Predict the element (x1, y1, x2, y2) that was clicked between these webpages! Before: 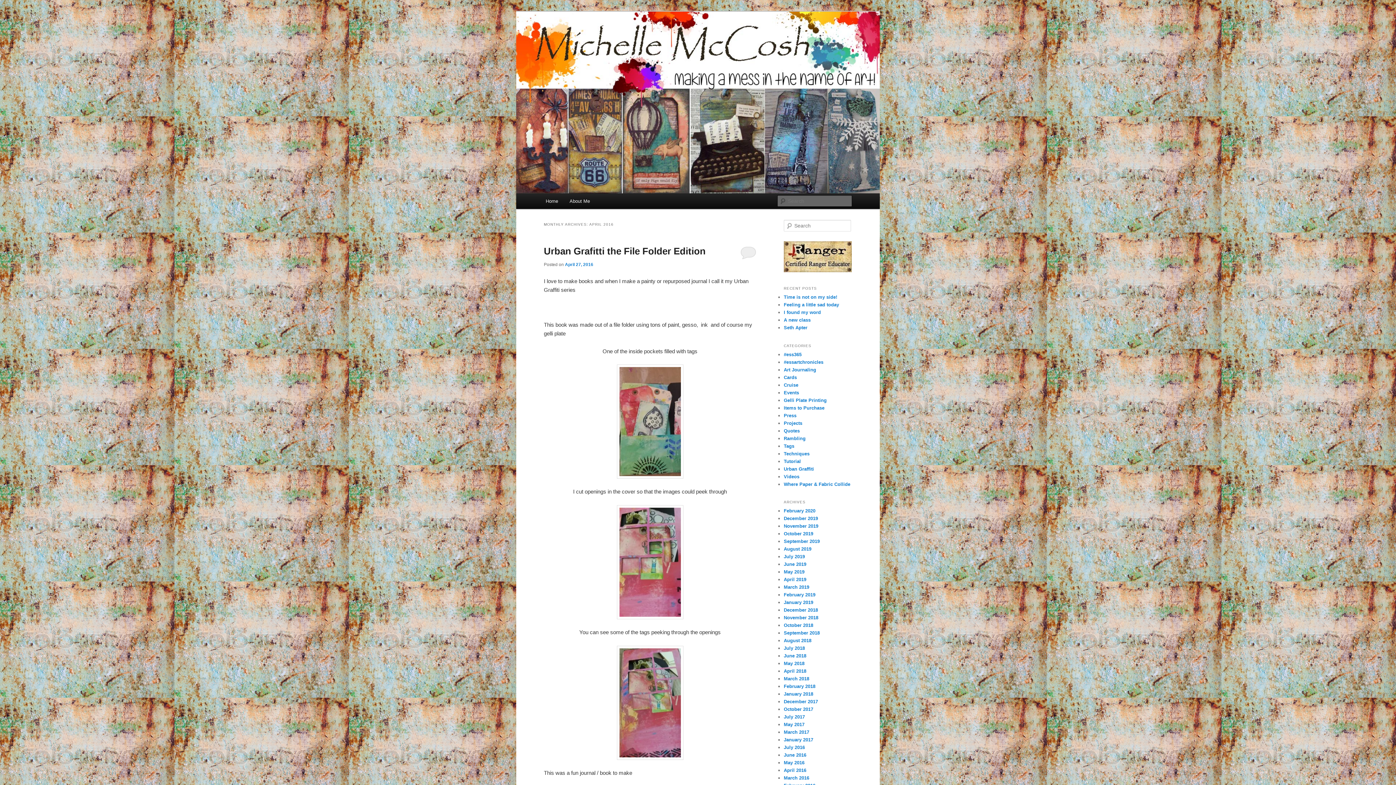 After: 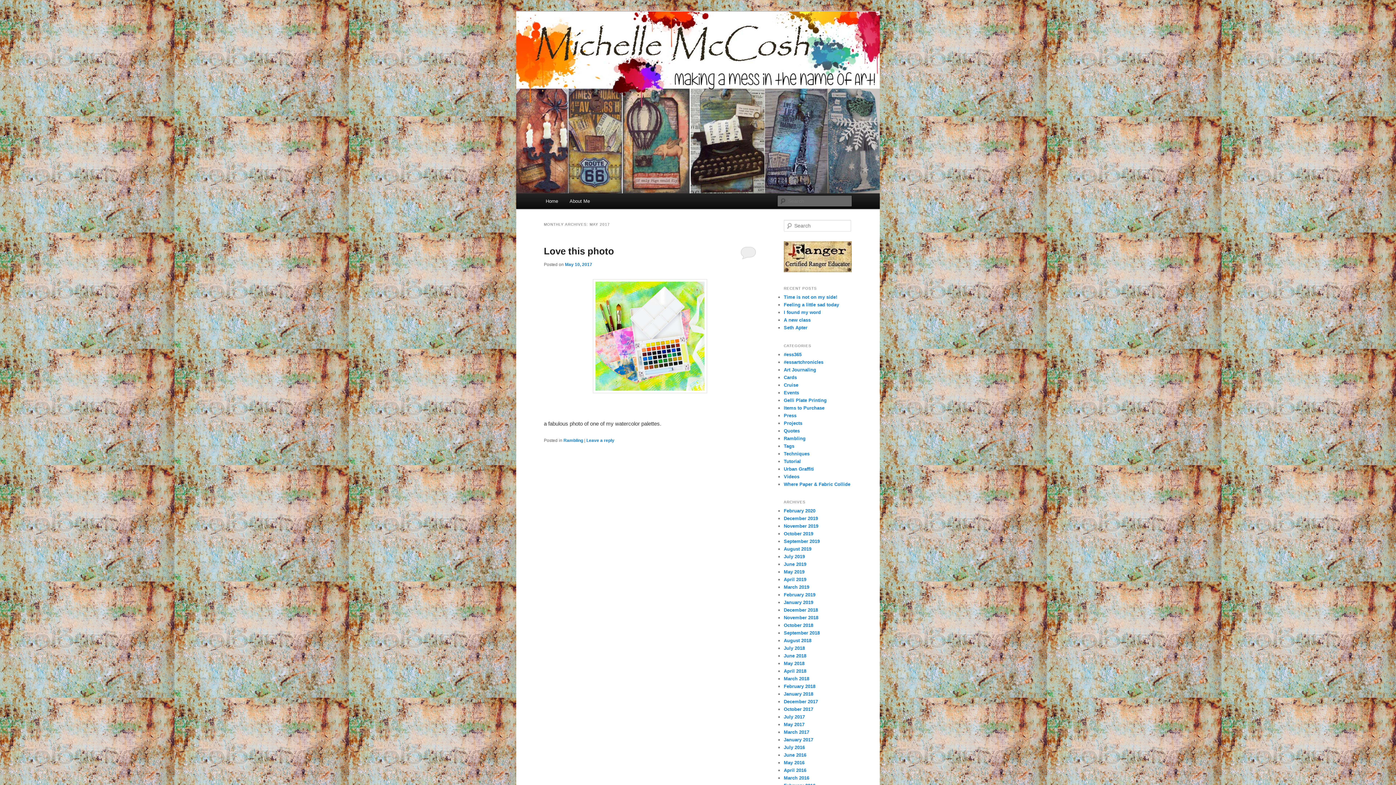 Action: label: May 2017 bbox: (784, 722, 804, 727)